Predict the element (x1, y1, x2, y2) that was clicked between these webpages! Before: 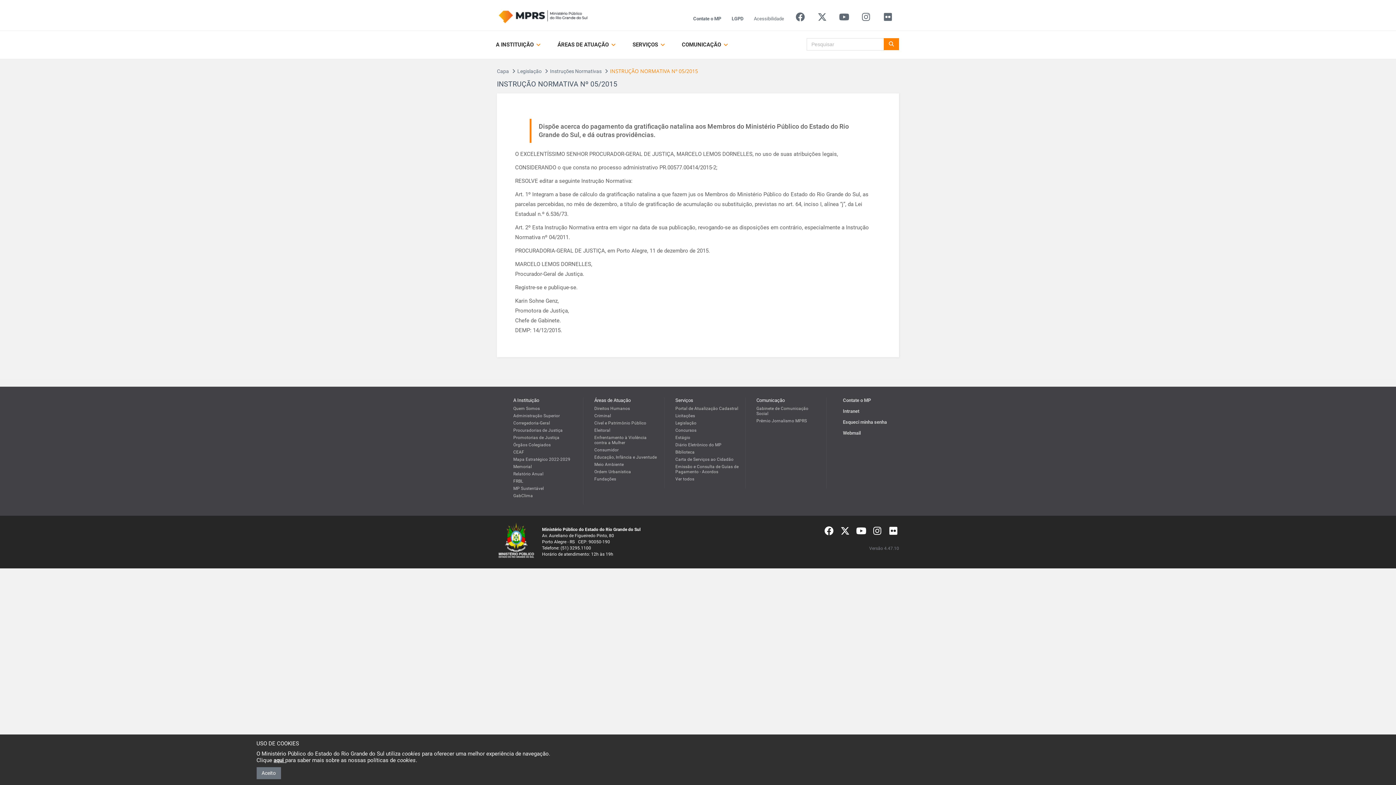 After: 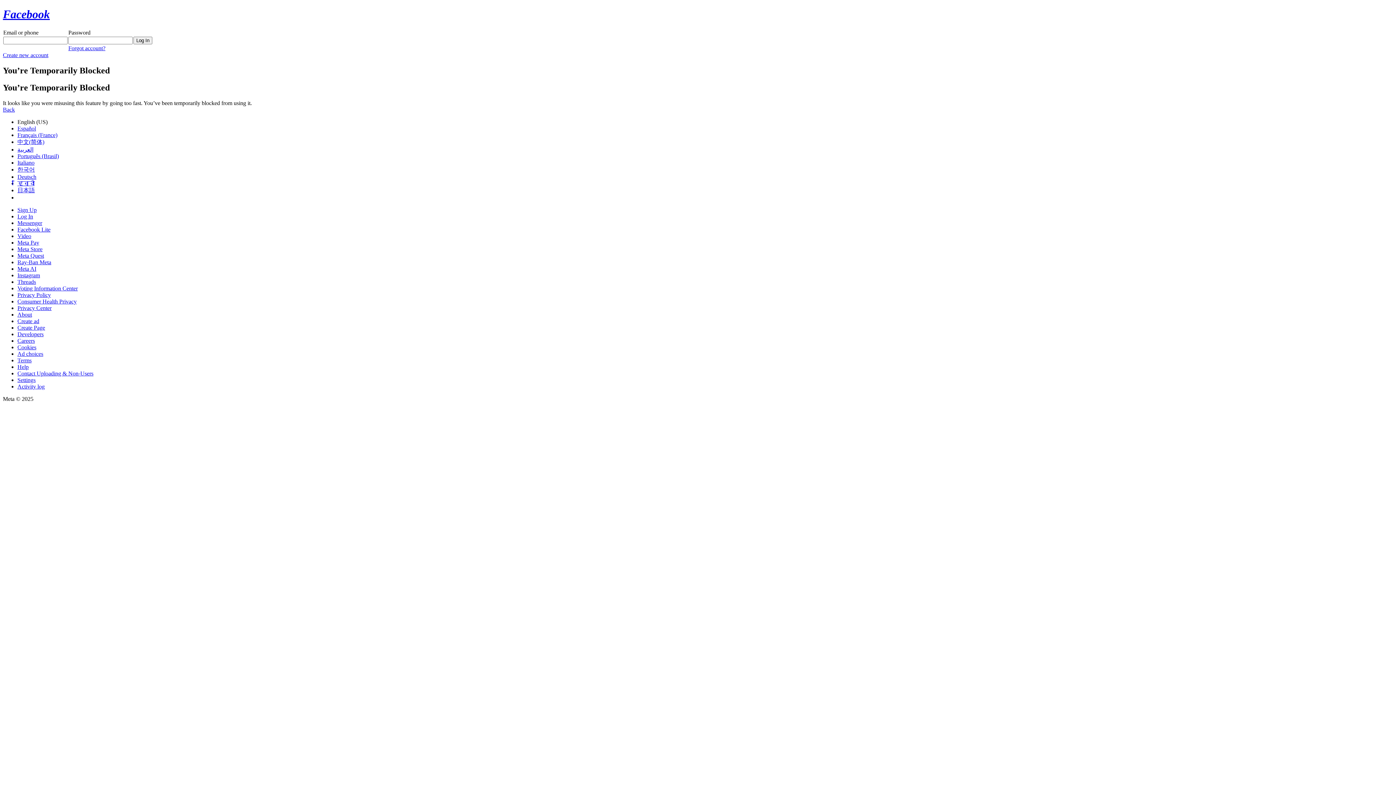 Action: bbox: (794, 16, 806, 21)